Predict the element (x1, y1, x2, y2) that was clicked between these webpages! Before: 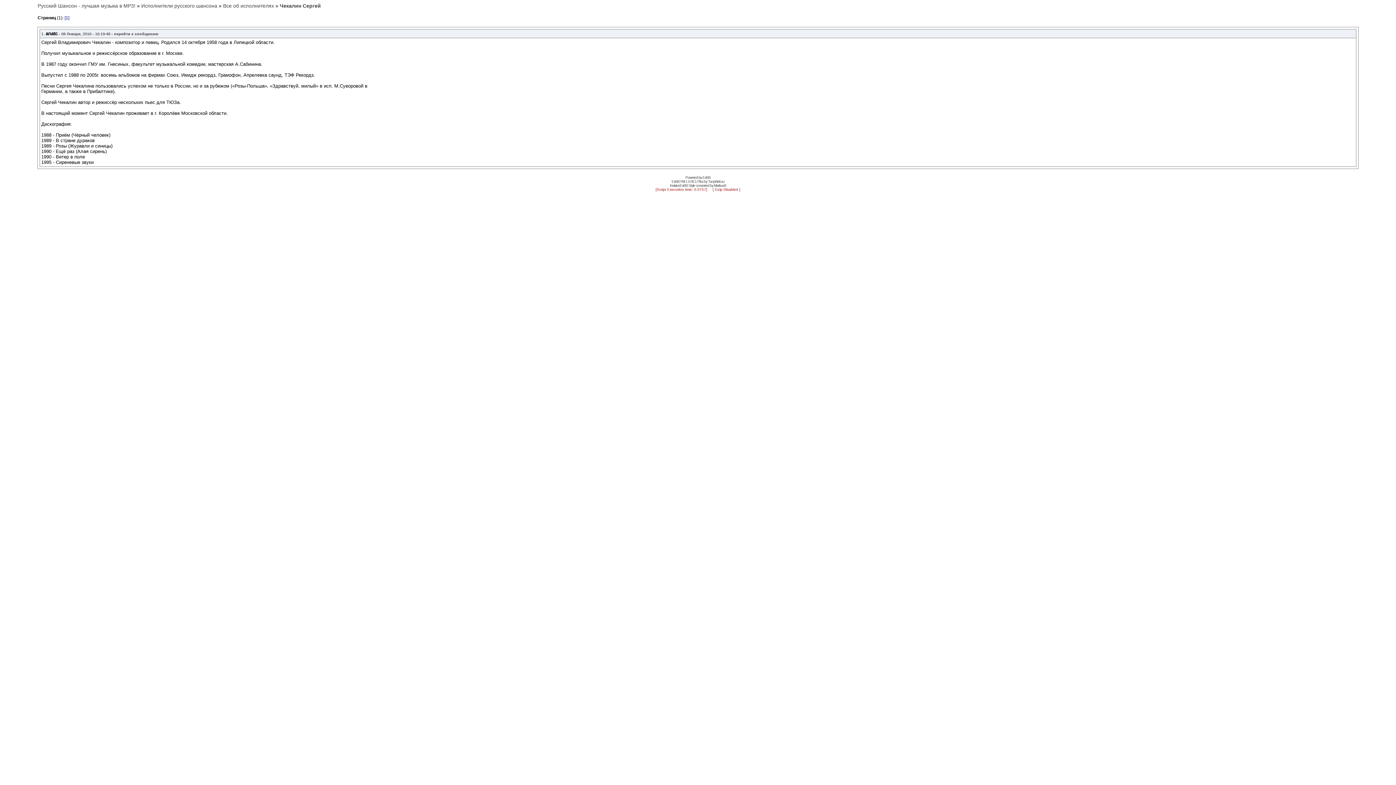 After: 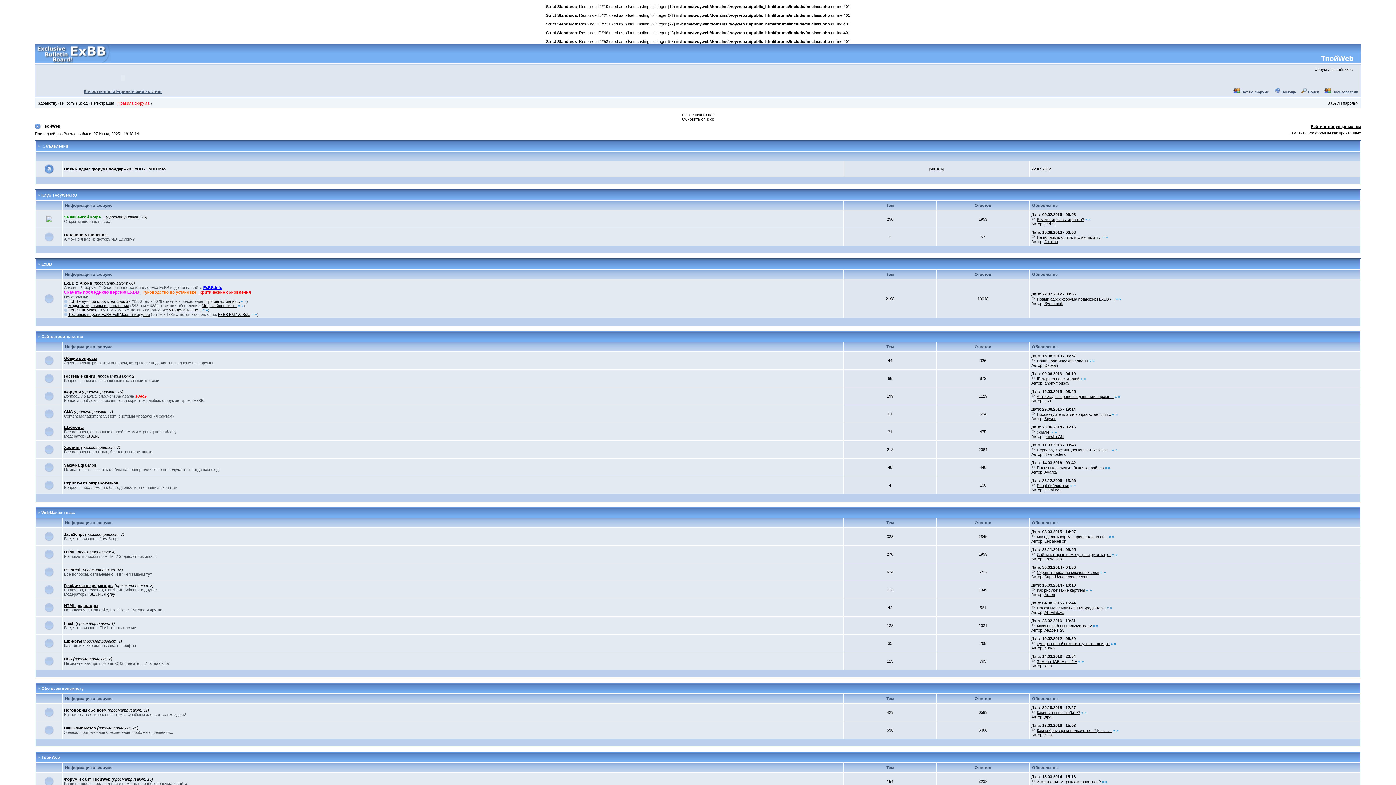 Action: label: TvoyWeb.ru bbox: (708, 179, 724, 183)